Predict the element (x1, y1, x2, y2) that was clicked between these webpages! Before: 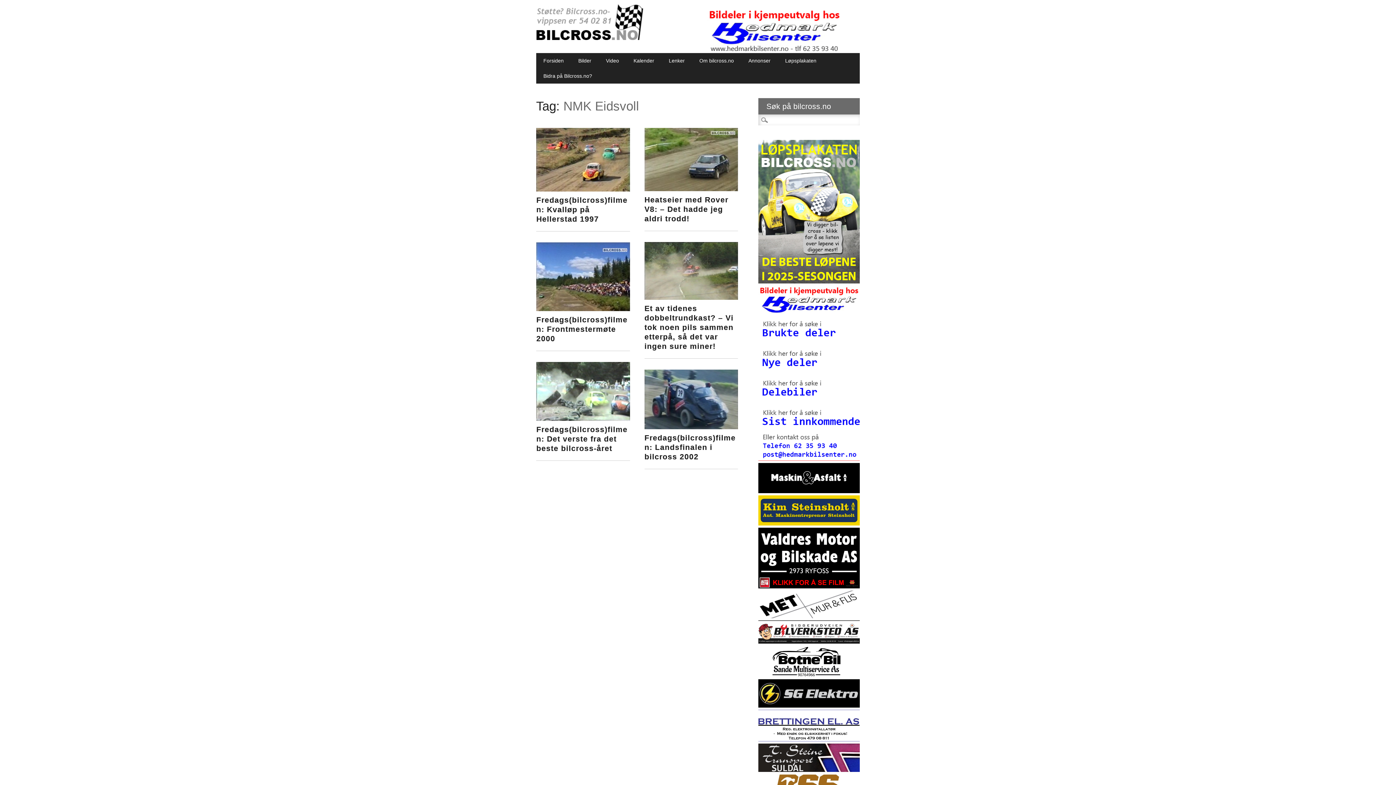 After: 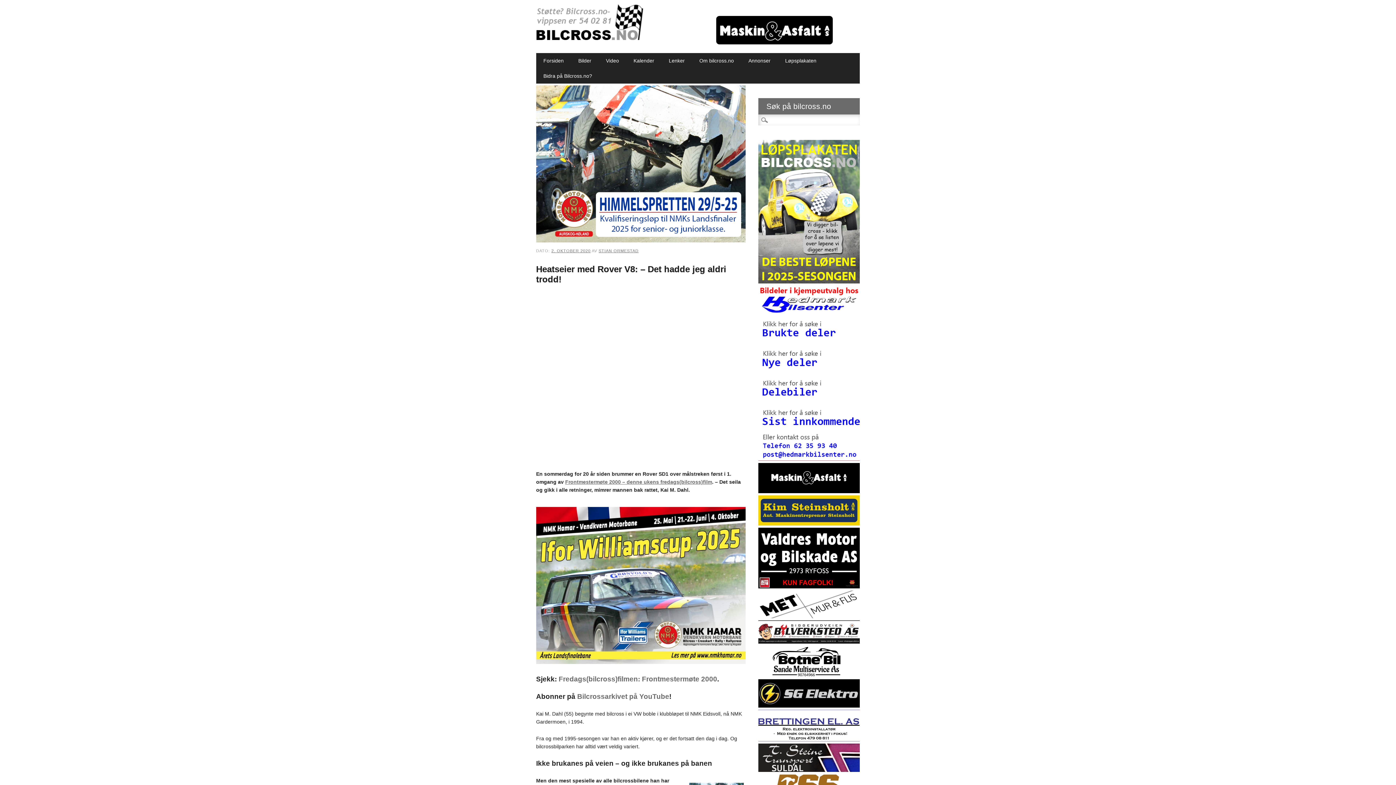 Action: bbox: (644, 186, 738, 192)